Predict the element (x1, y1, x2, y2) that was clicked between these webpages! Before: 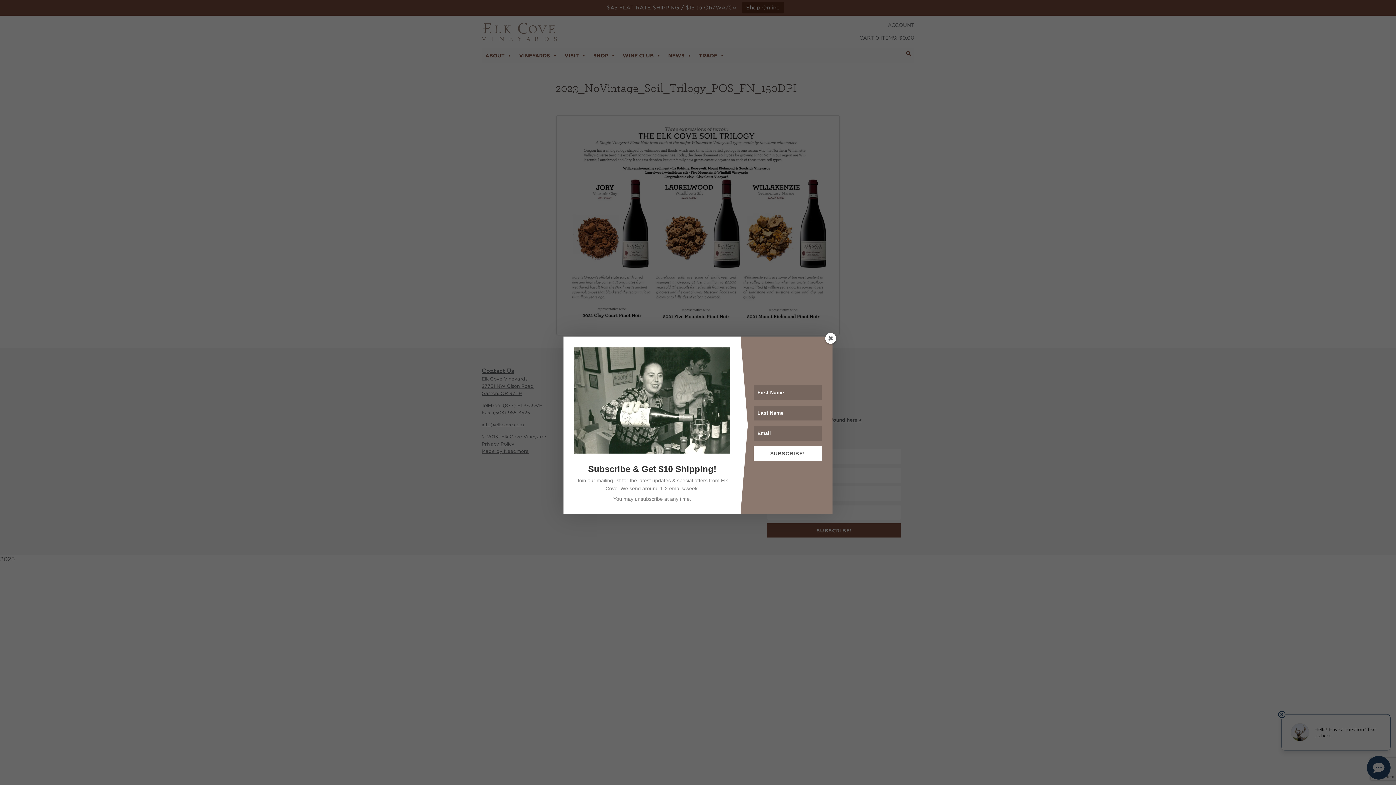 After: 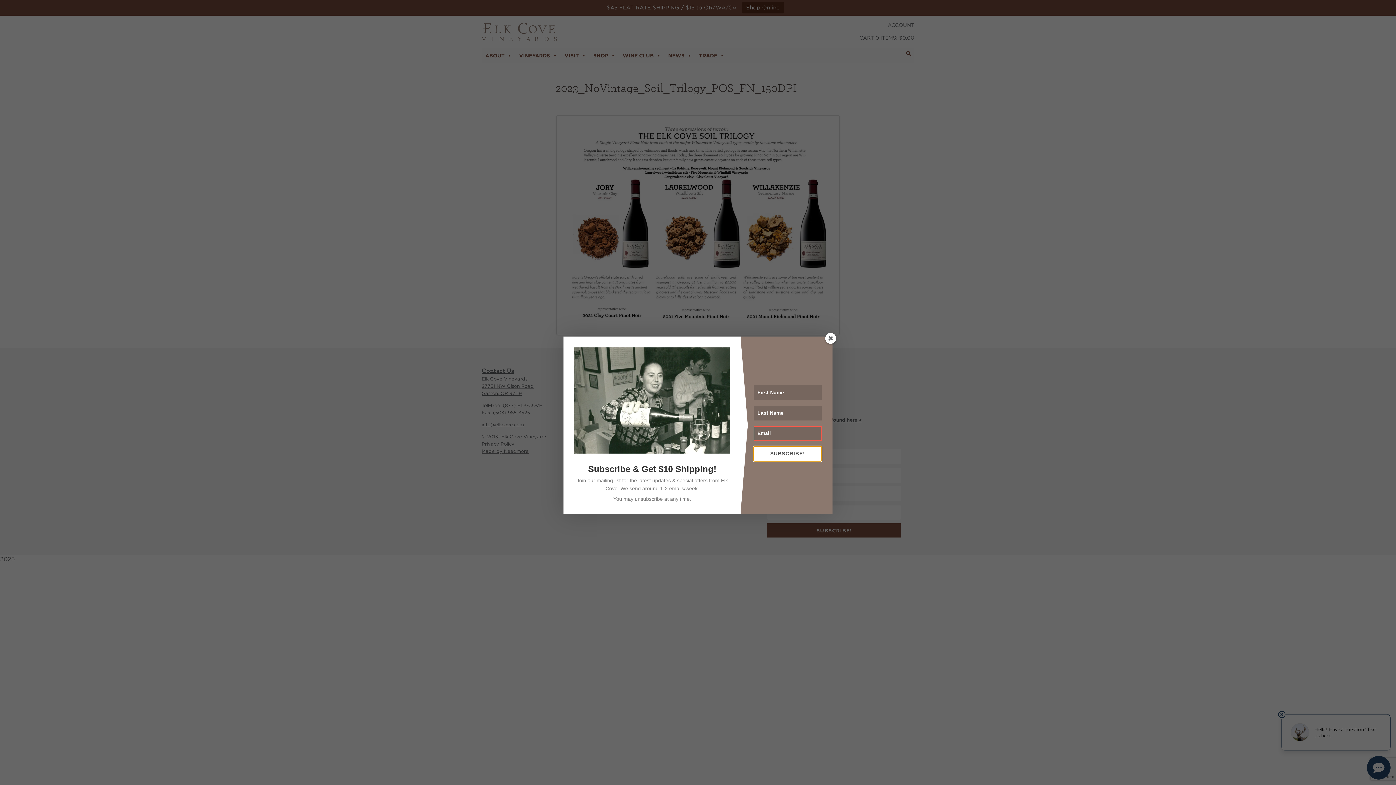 Action: bbox: (753, 446, 821, 461) label: SUBSCRIBE!